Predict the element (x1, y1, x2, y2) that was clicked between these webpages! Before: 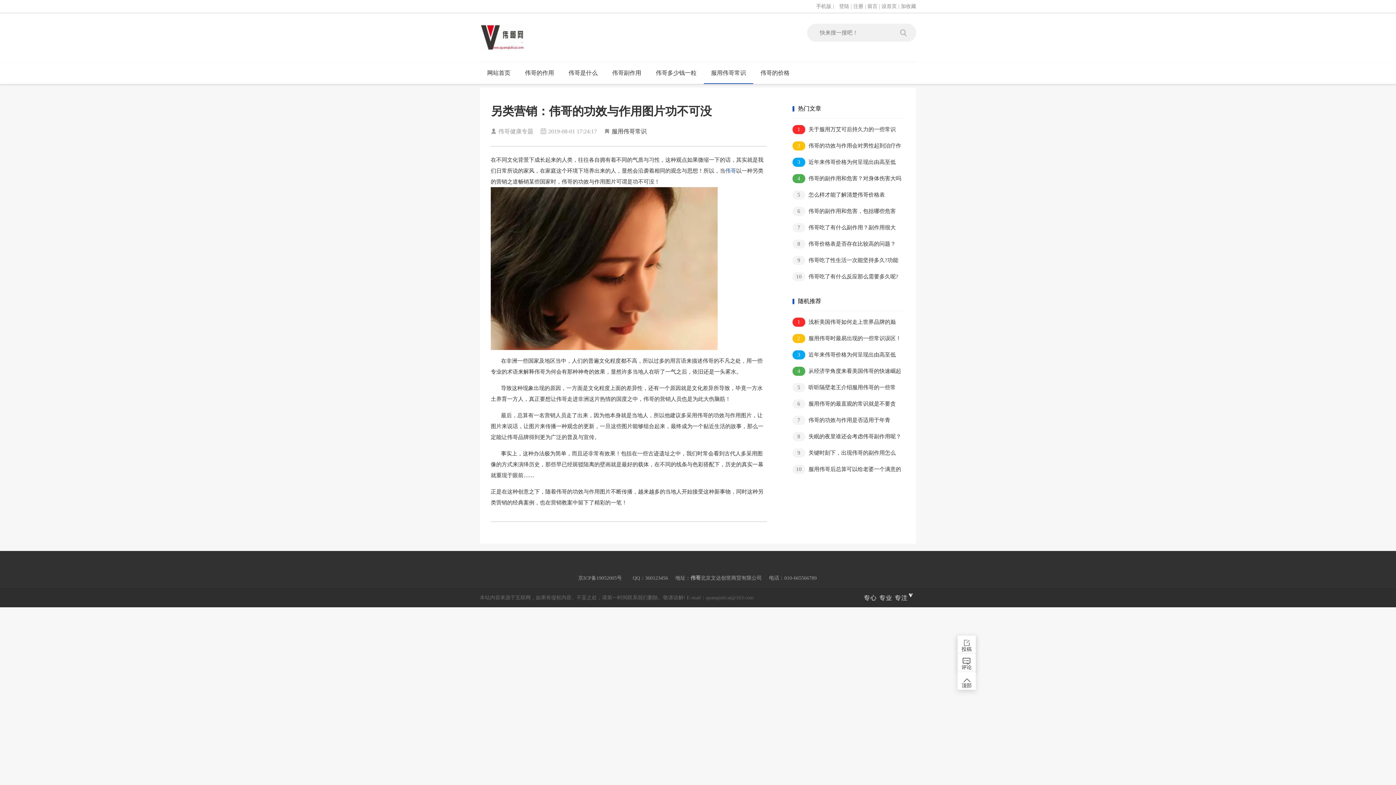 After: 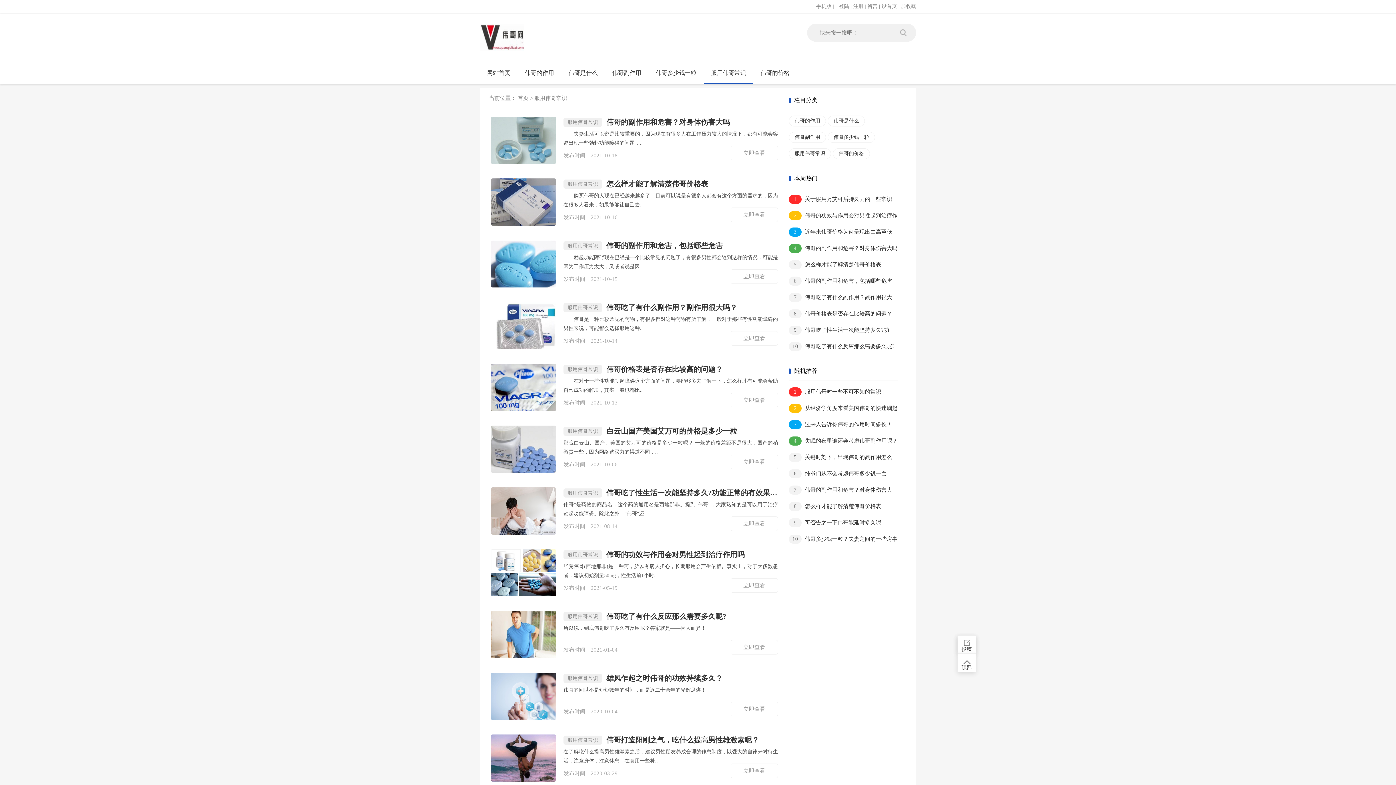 Action: bbox: (704, 62, 753, 84) label: 服用伟哥常识